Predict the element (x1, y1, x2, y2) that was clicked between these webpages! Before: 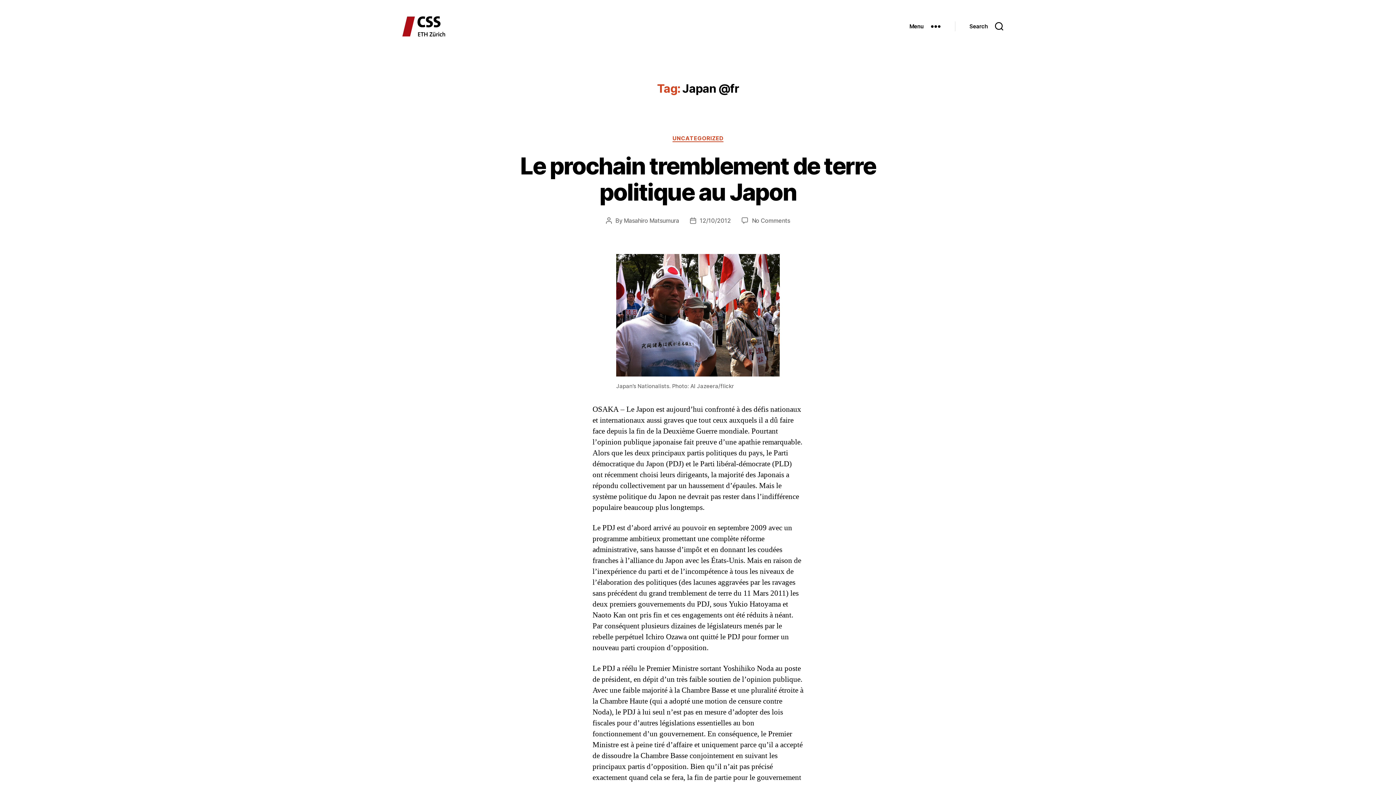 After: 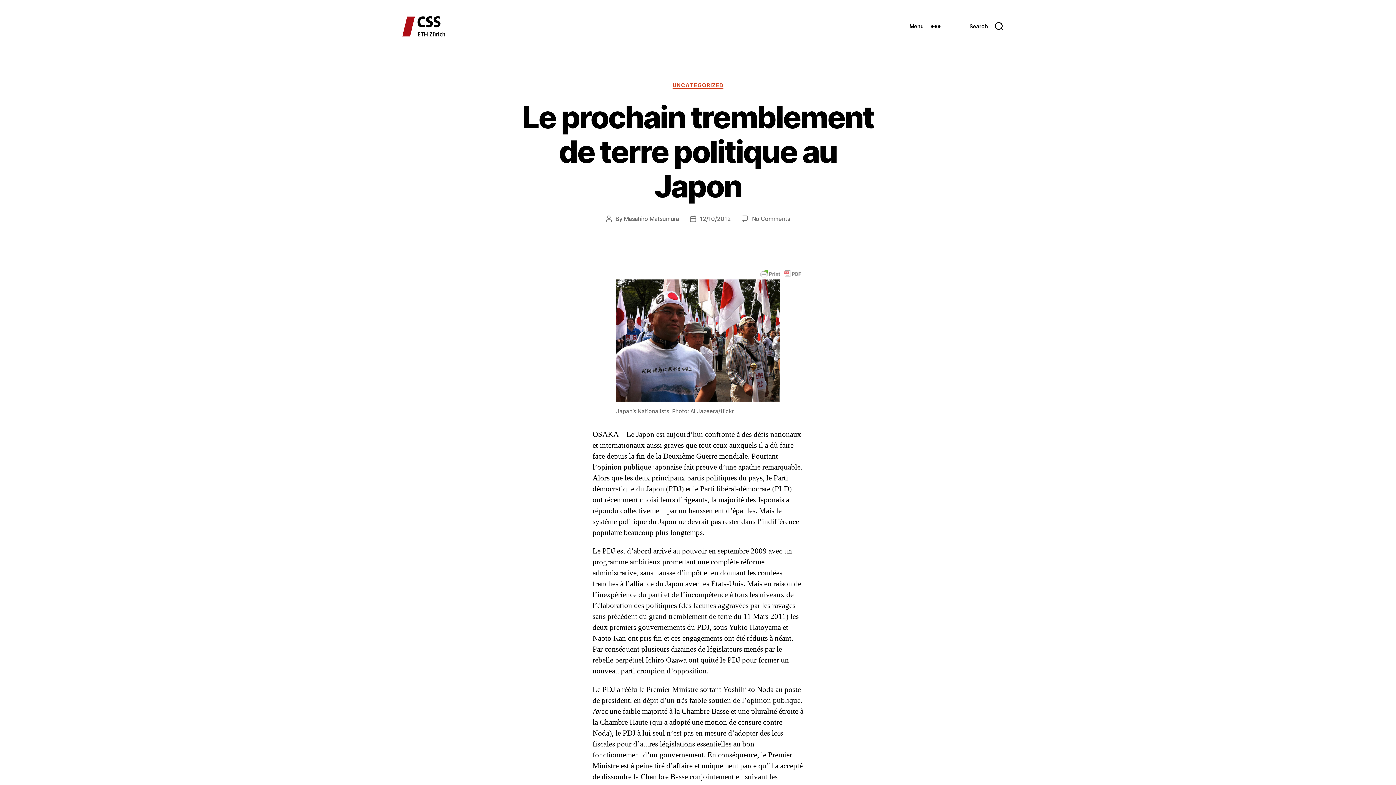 Action: label: Le prochain tremblement de terre politique au Japon bbox: (520, 152, 875, 206)